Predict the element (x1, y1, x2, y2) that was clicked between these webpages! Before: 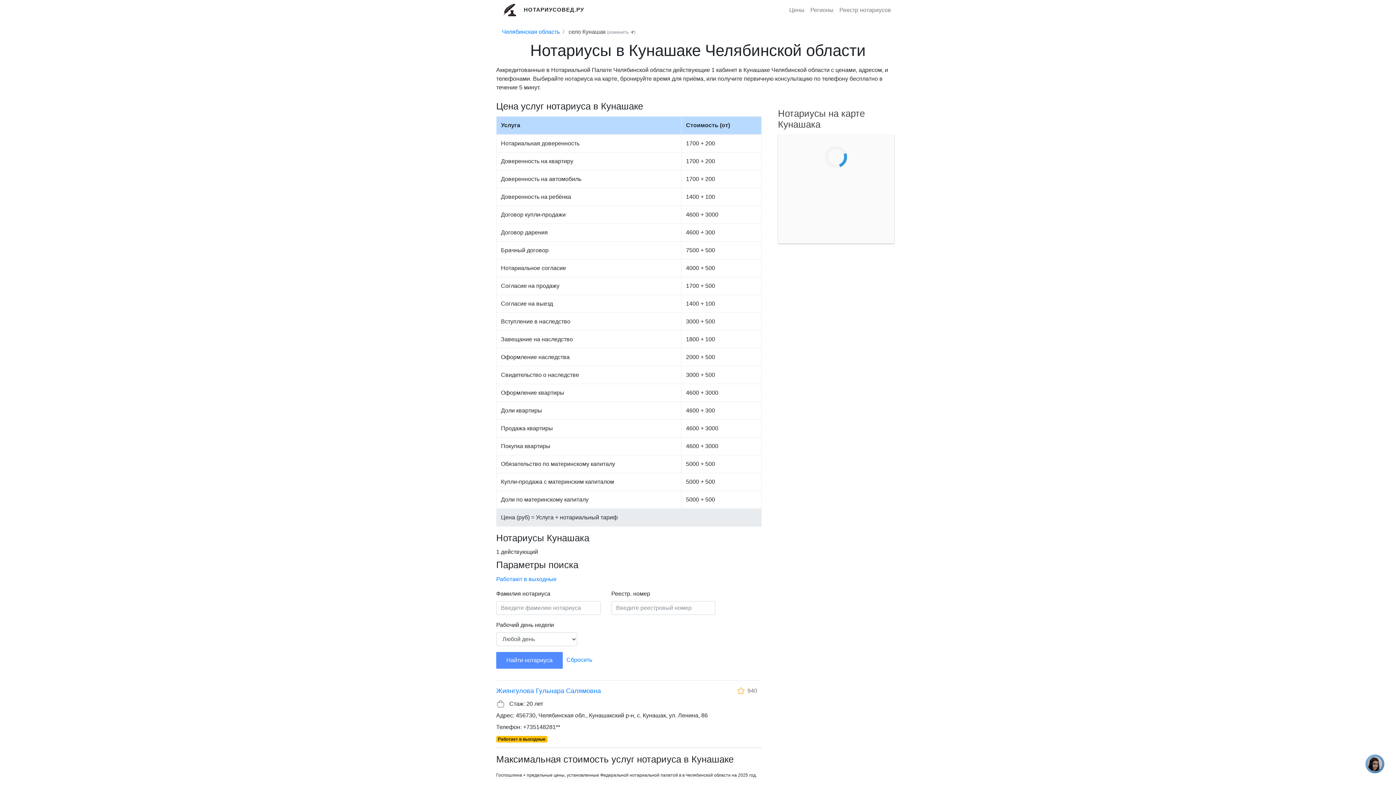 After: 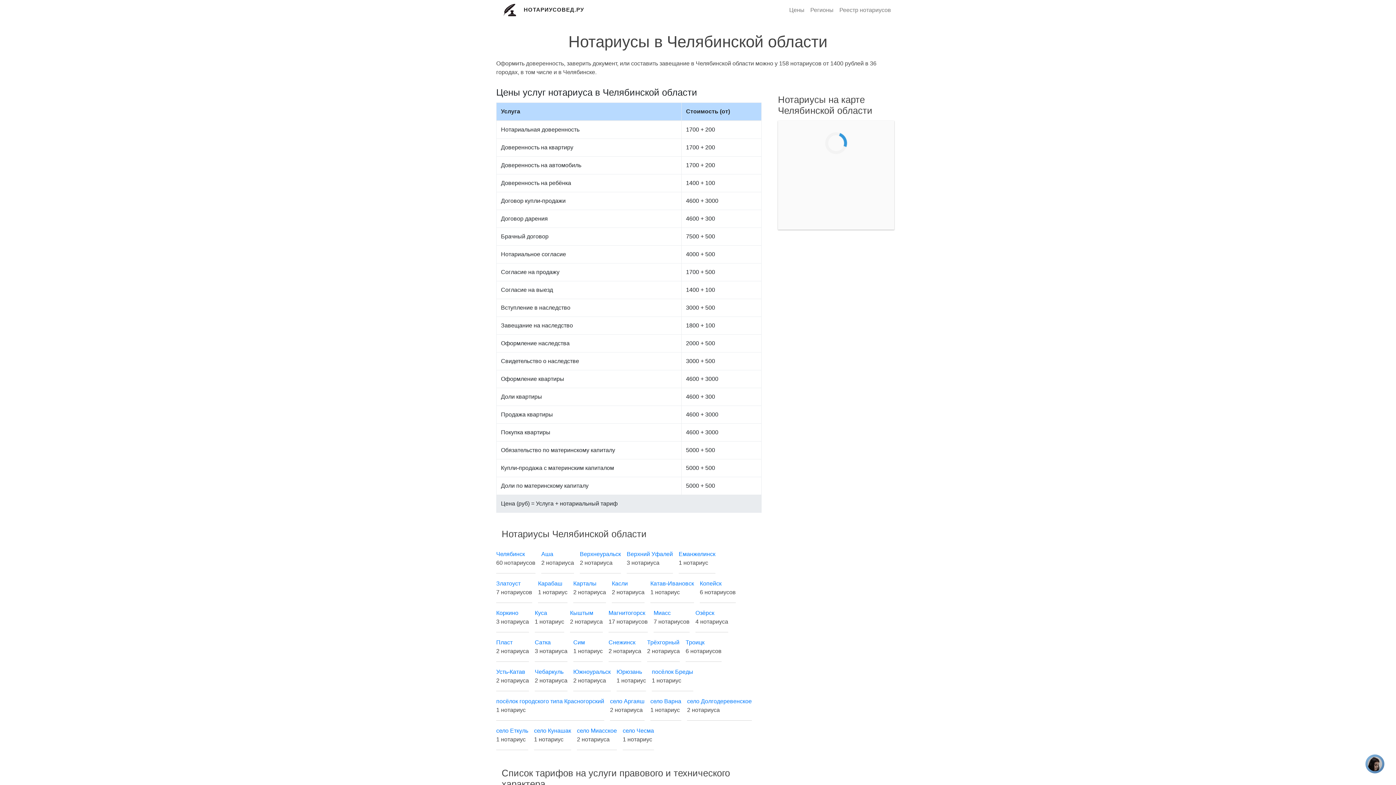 Action: bbox: (502, 28, 560, 34) label: Челябинская область